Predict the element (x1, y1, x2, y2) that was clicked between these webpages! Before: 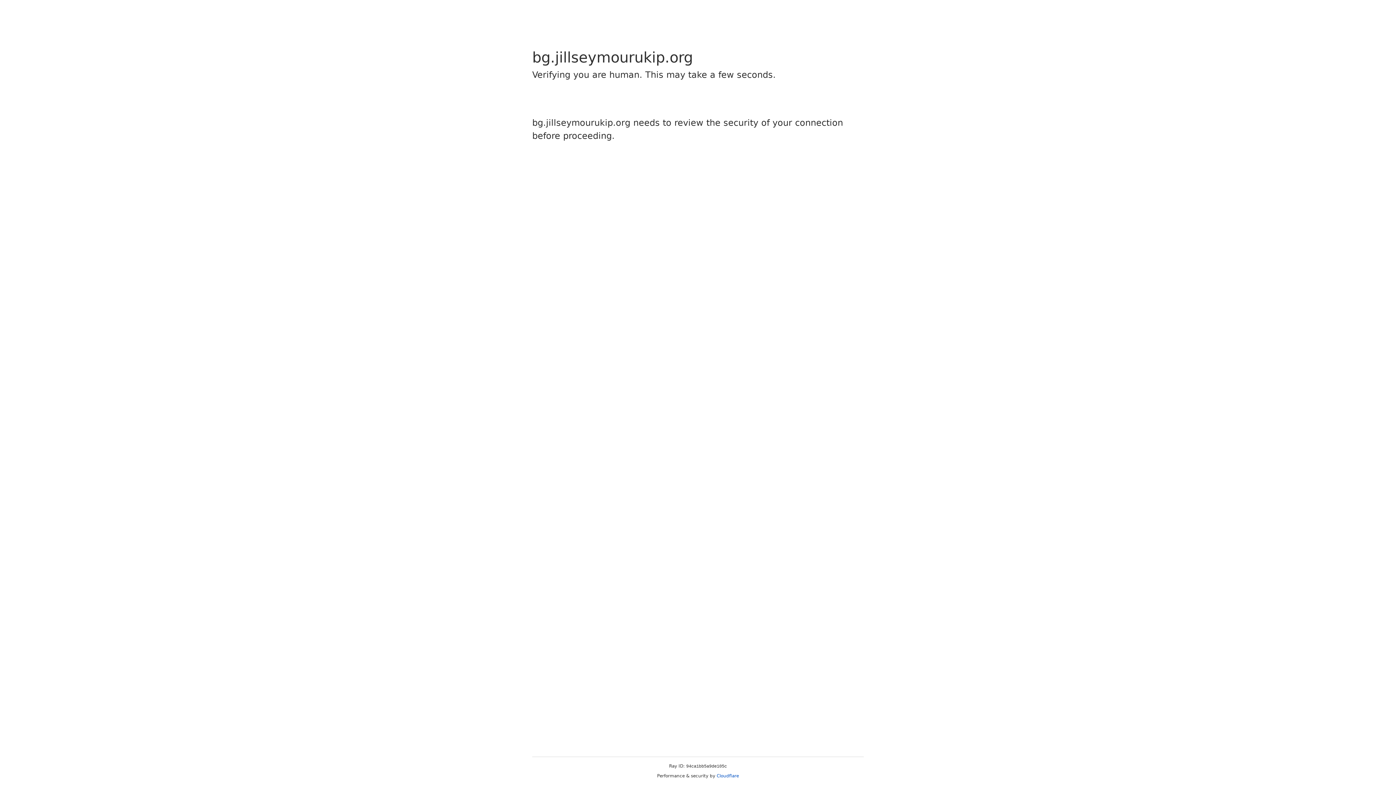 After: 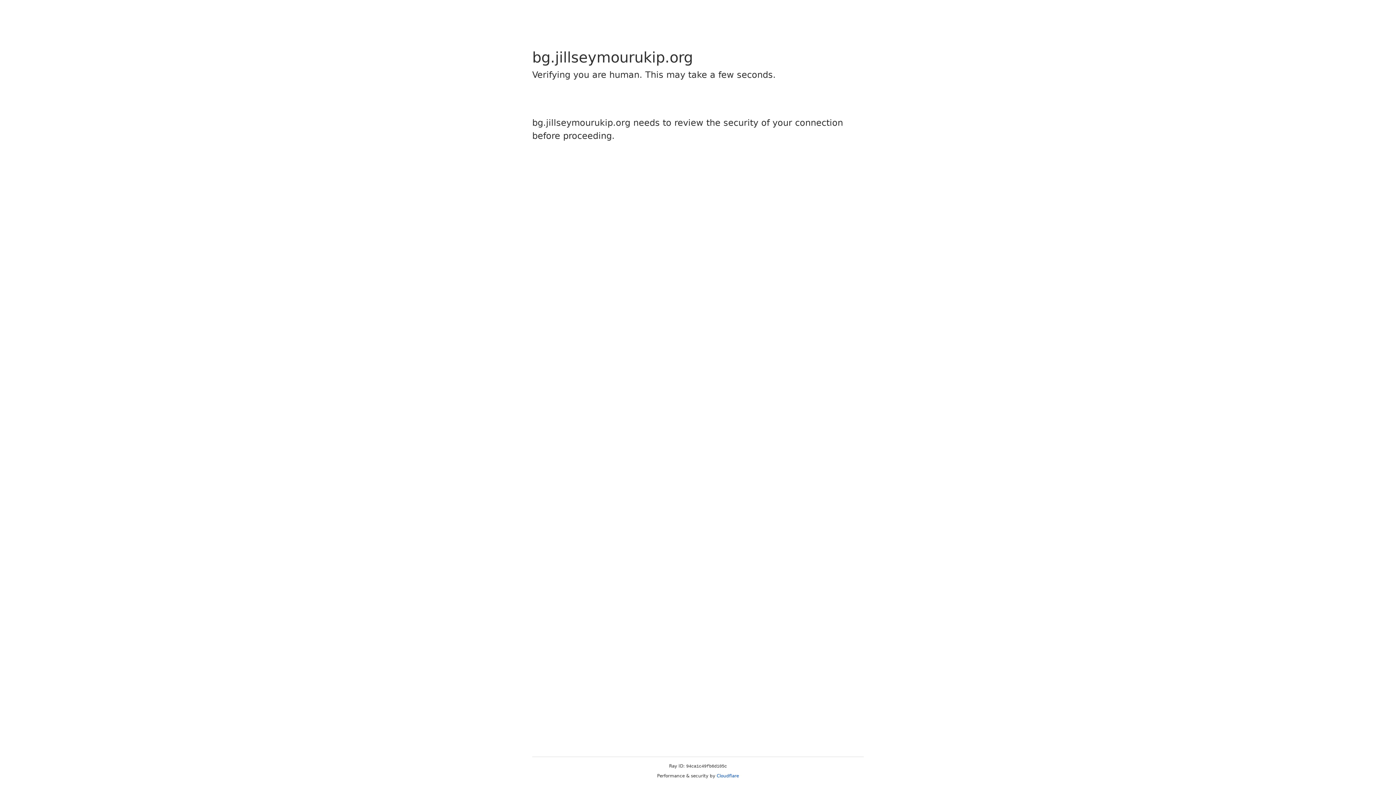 Action: bbox: (716, 773, 739, 778) label: Cloudflare